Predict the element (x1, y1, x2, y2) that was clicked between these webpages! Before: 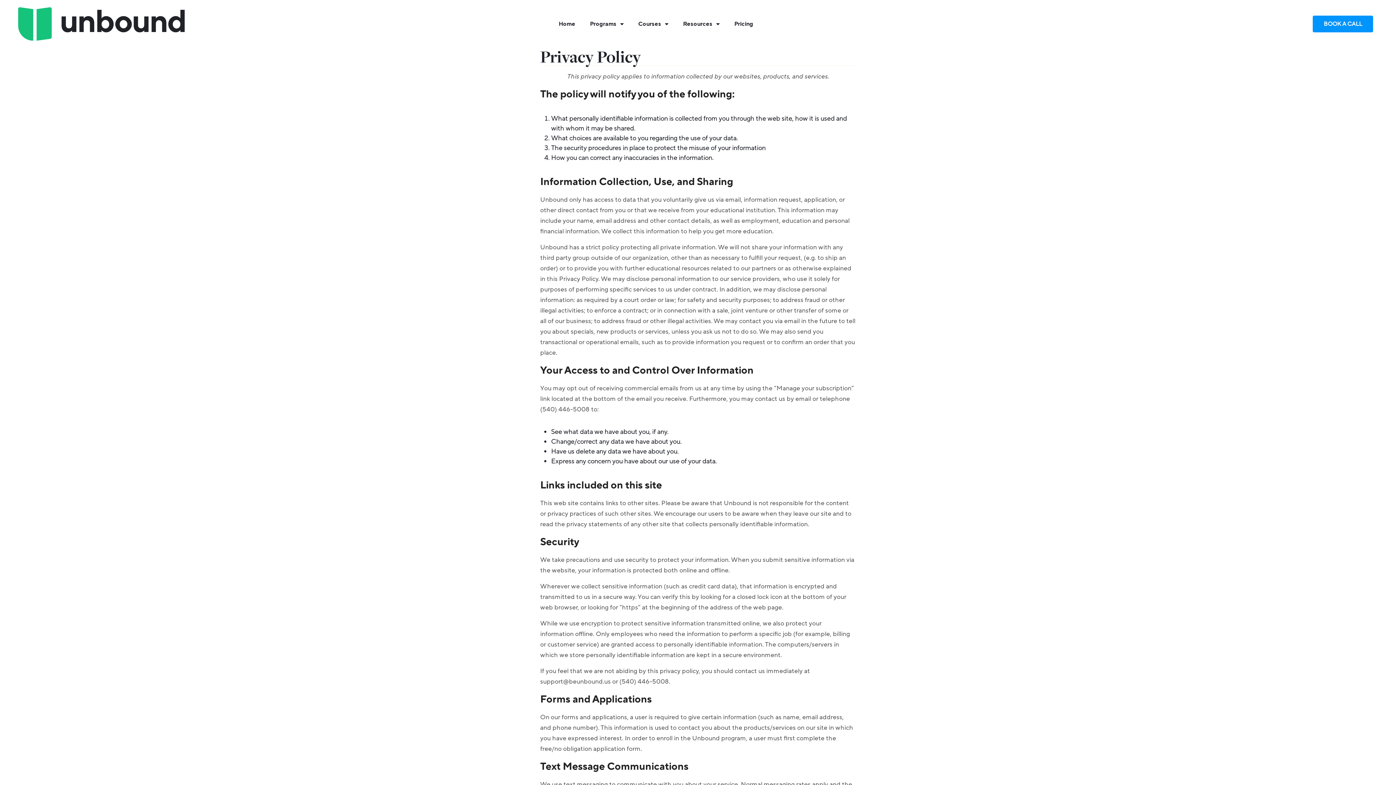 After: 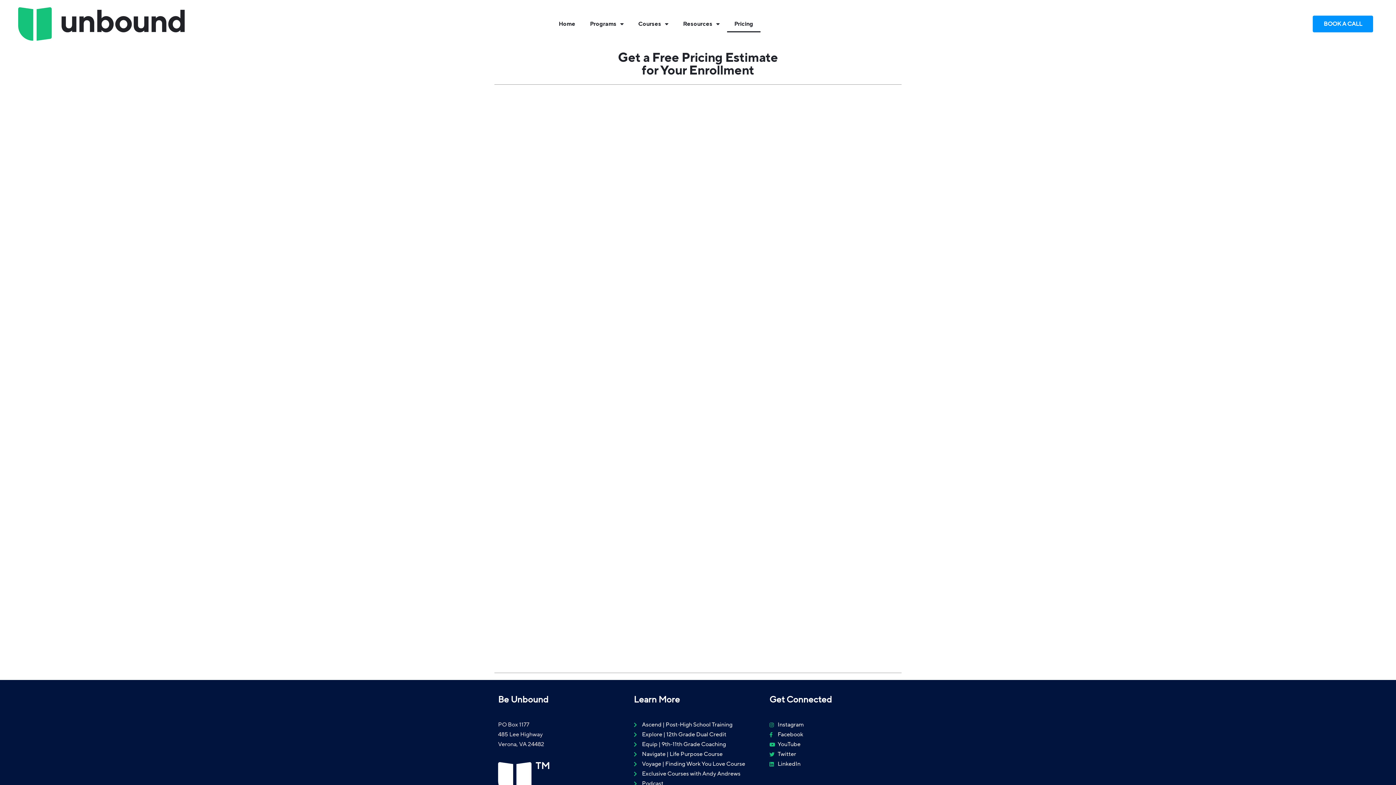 Action: bbox: (727, 15, 760, 32) label: Pricing